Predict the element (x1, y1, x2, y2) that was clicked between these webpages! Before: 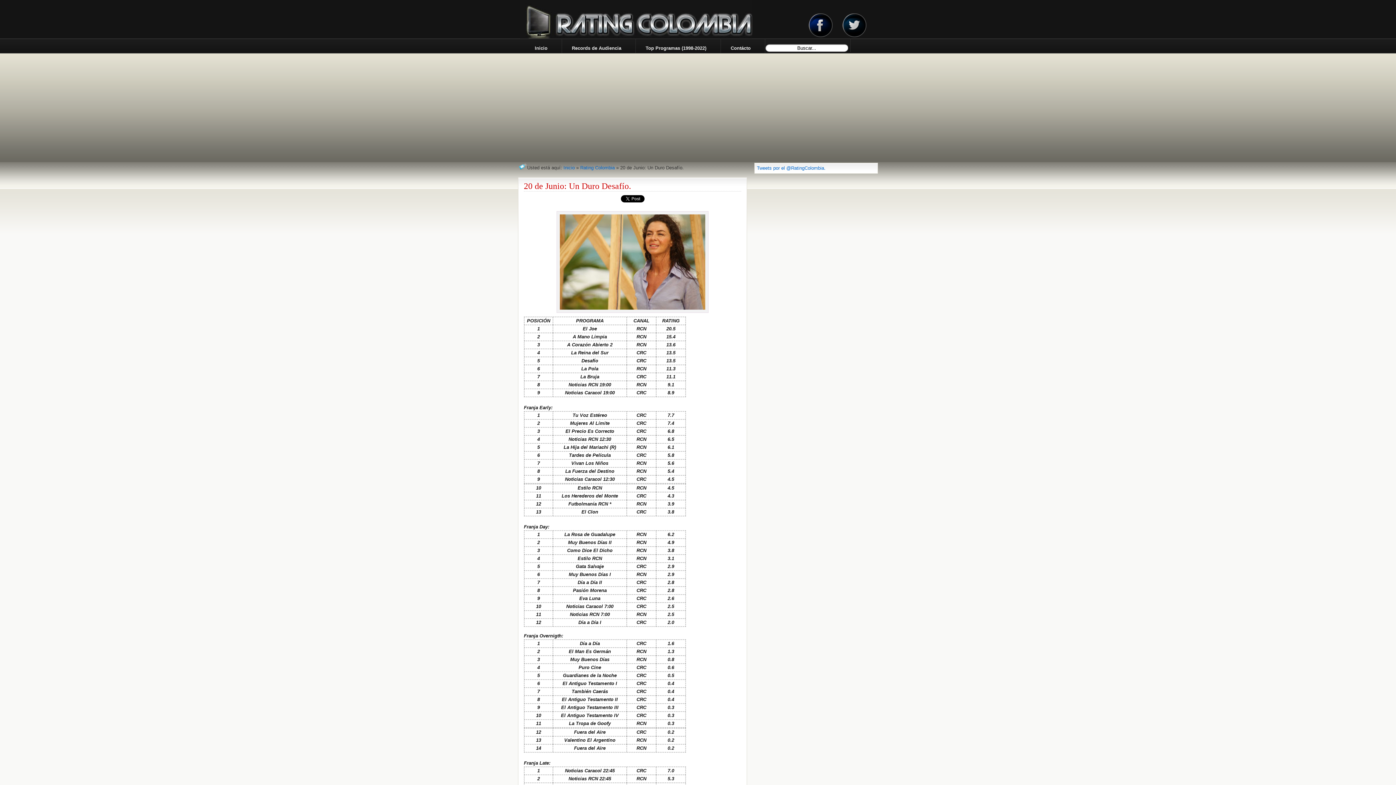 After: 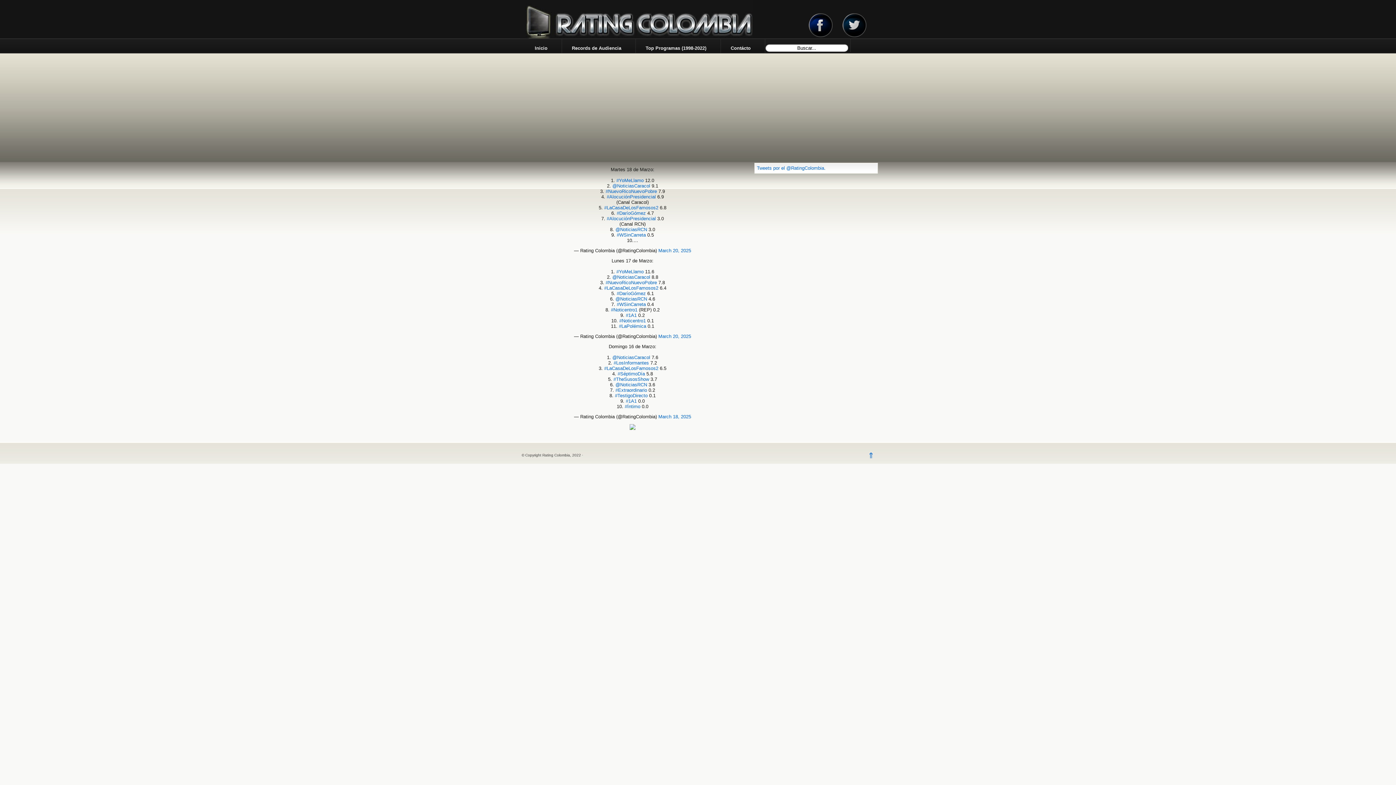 Action: bbox: (520, 0, 701, 38)